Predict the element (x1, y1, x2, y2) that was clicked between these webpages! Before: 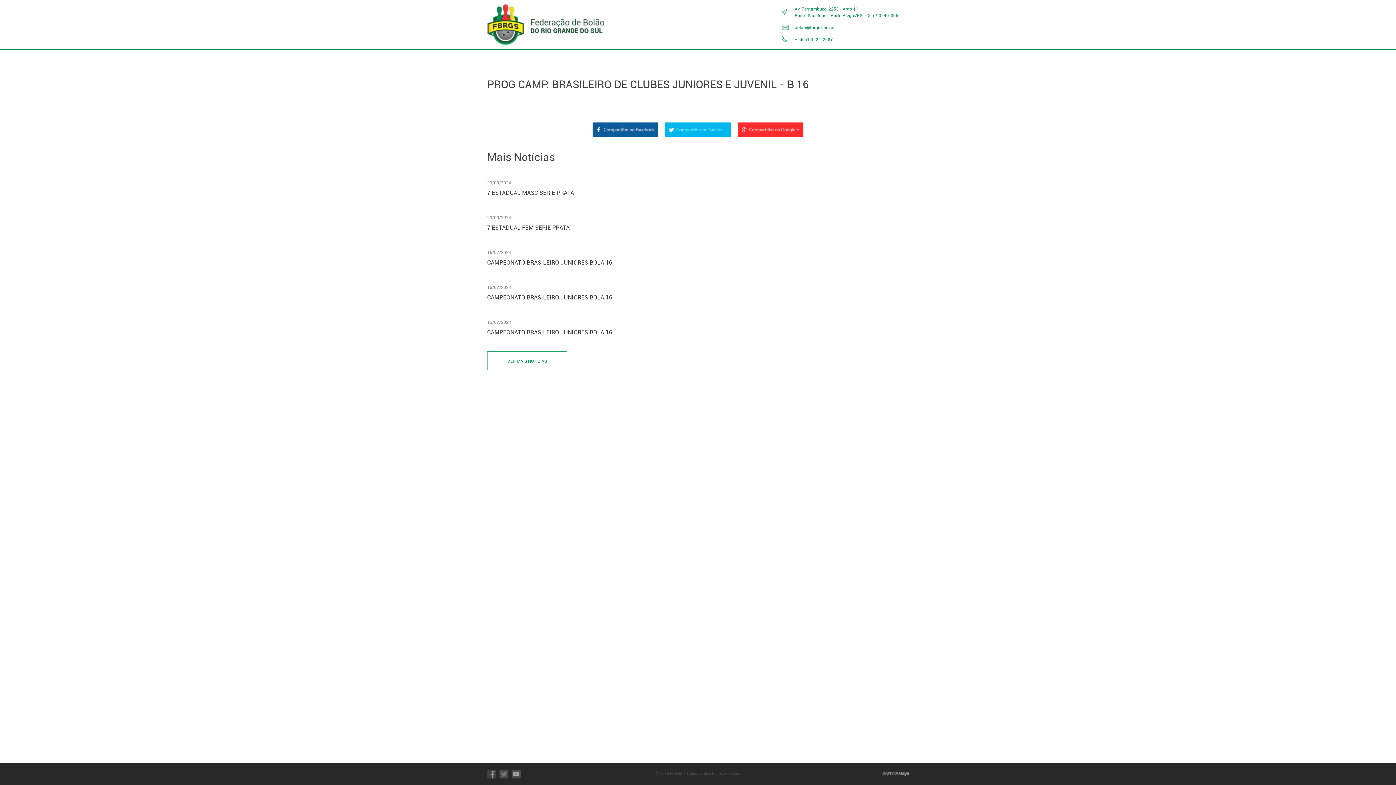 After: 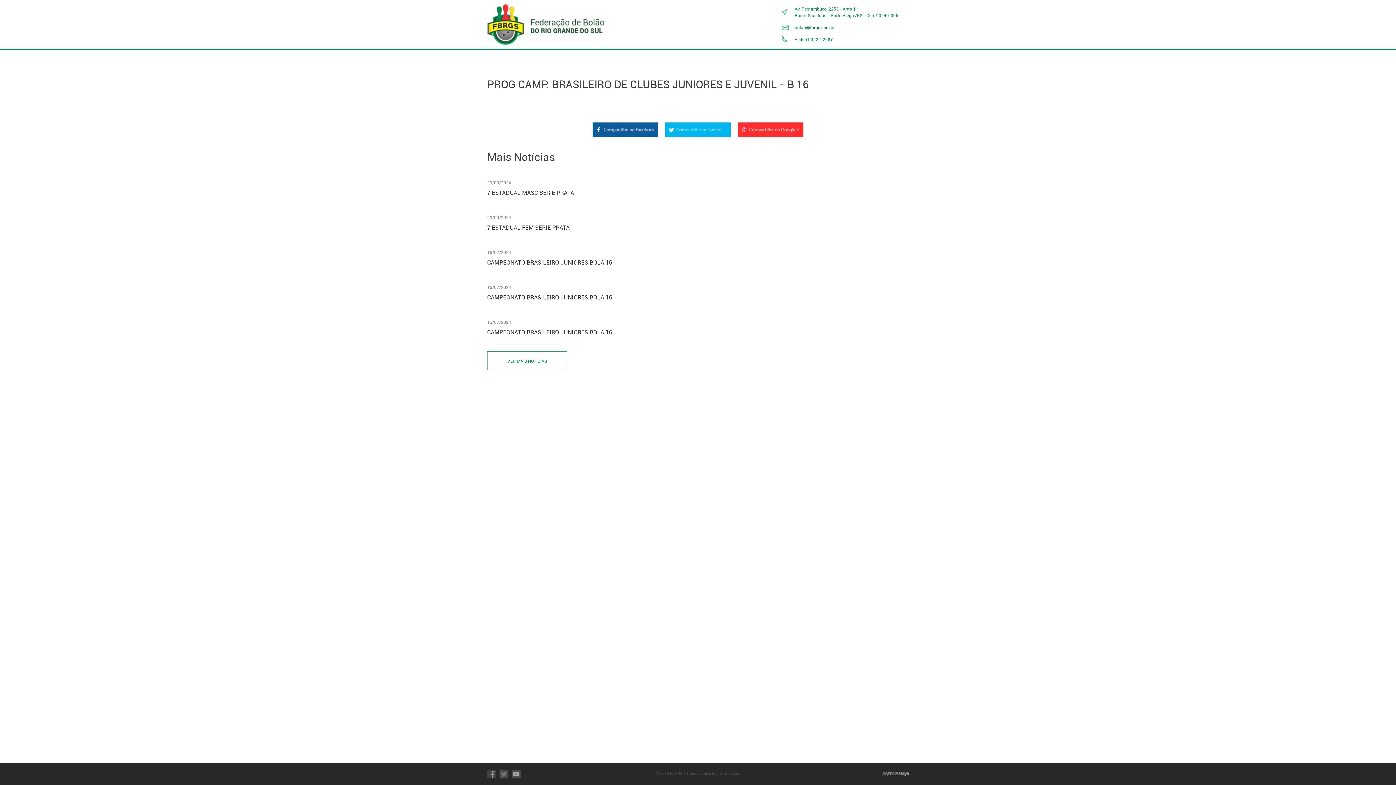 Action: bbox: (665, 122, 730, 137)